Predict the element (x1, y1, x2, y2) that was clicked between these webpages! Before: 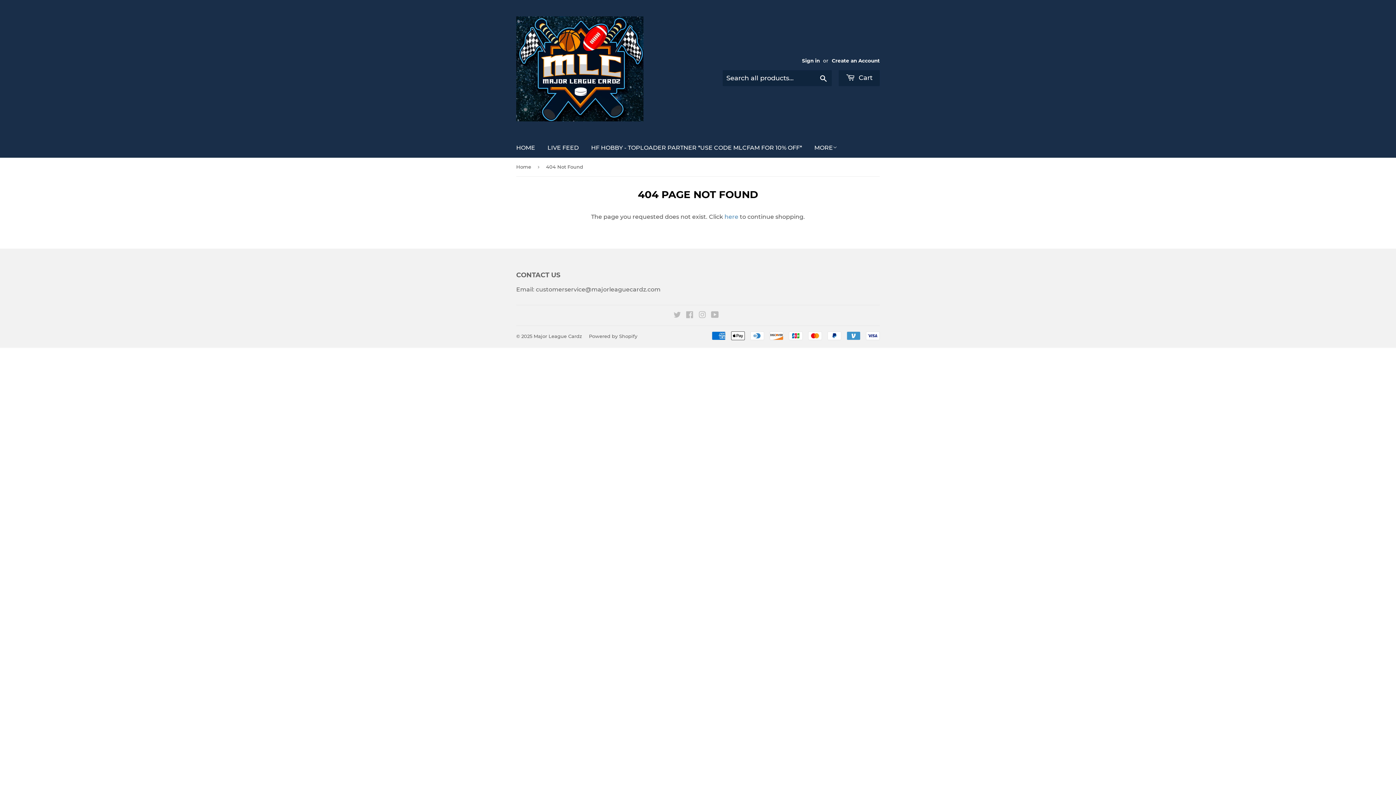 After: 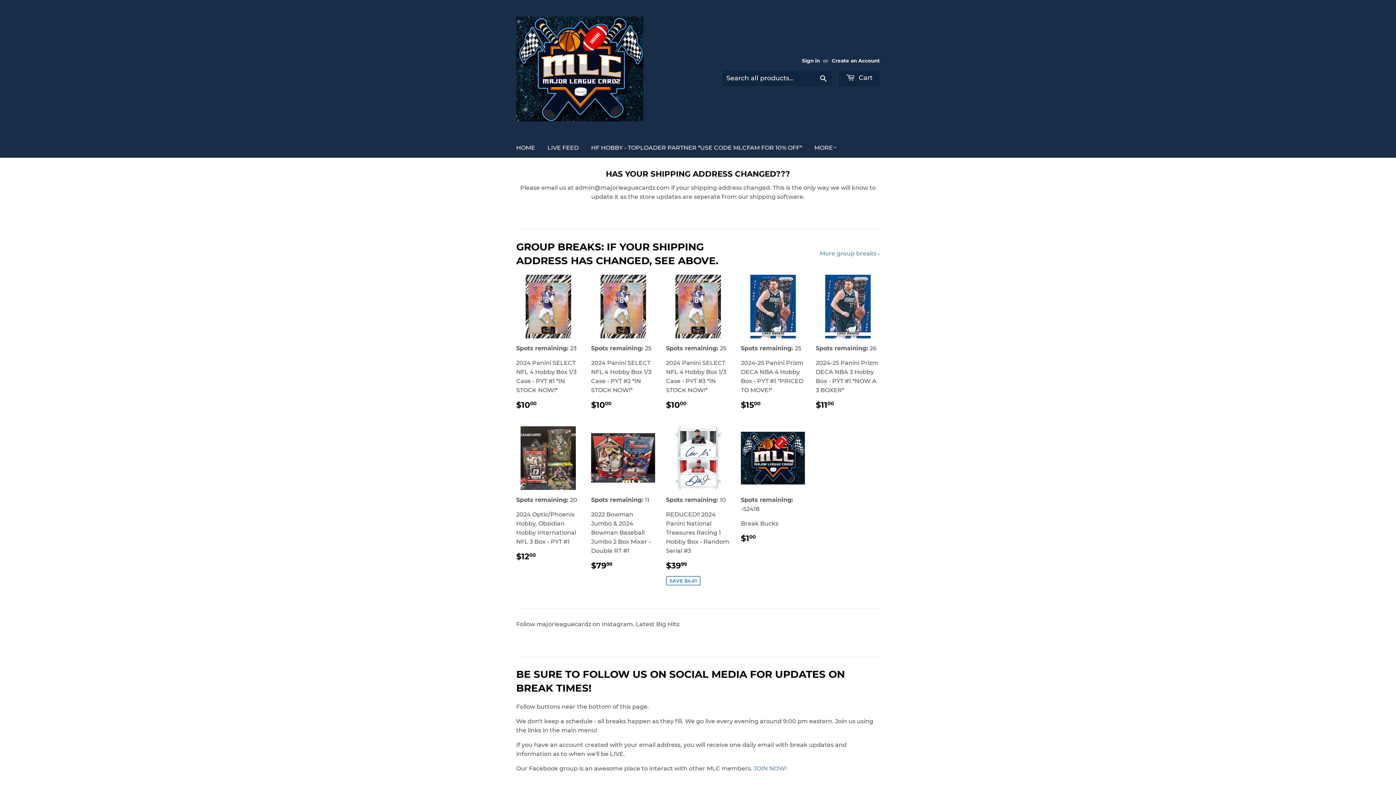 Action: label: Major League Cardz bbox: (533, 333, 582, 339)